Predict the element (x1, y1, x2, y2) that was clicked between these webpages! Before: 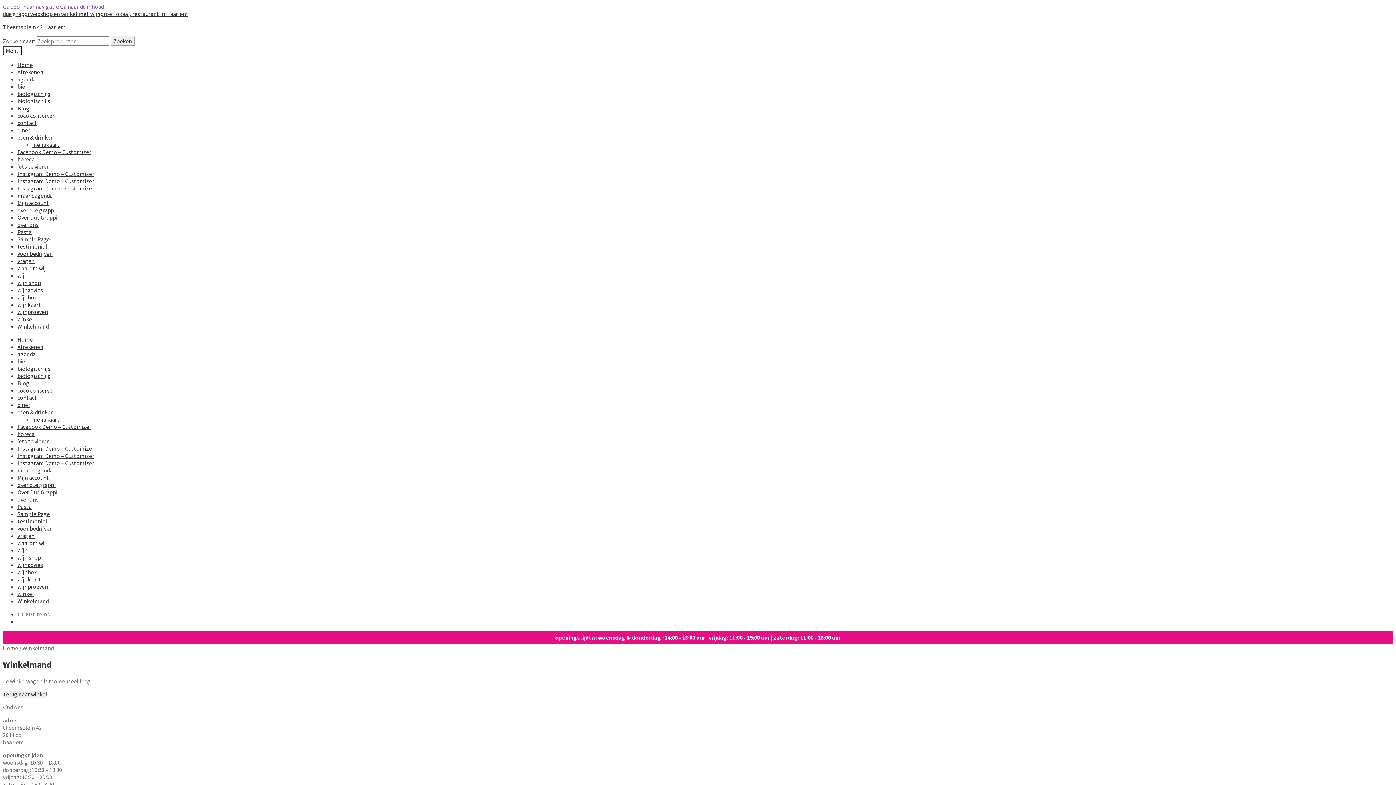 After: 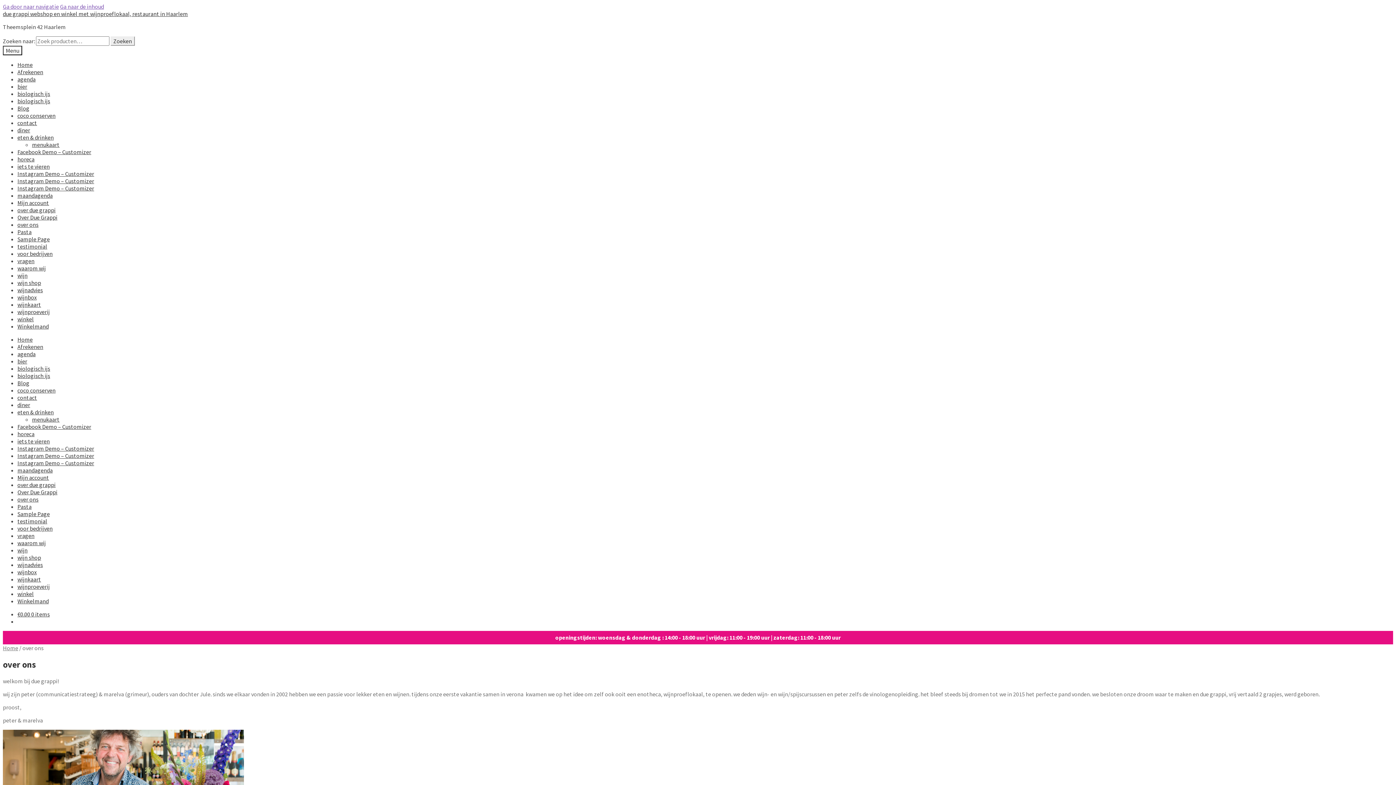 Action: label: over ons bbox: (17, 221, 38, 228)